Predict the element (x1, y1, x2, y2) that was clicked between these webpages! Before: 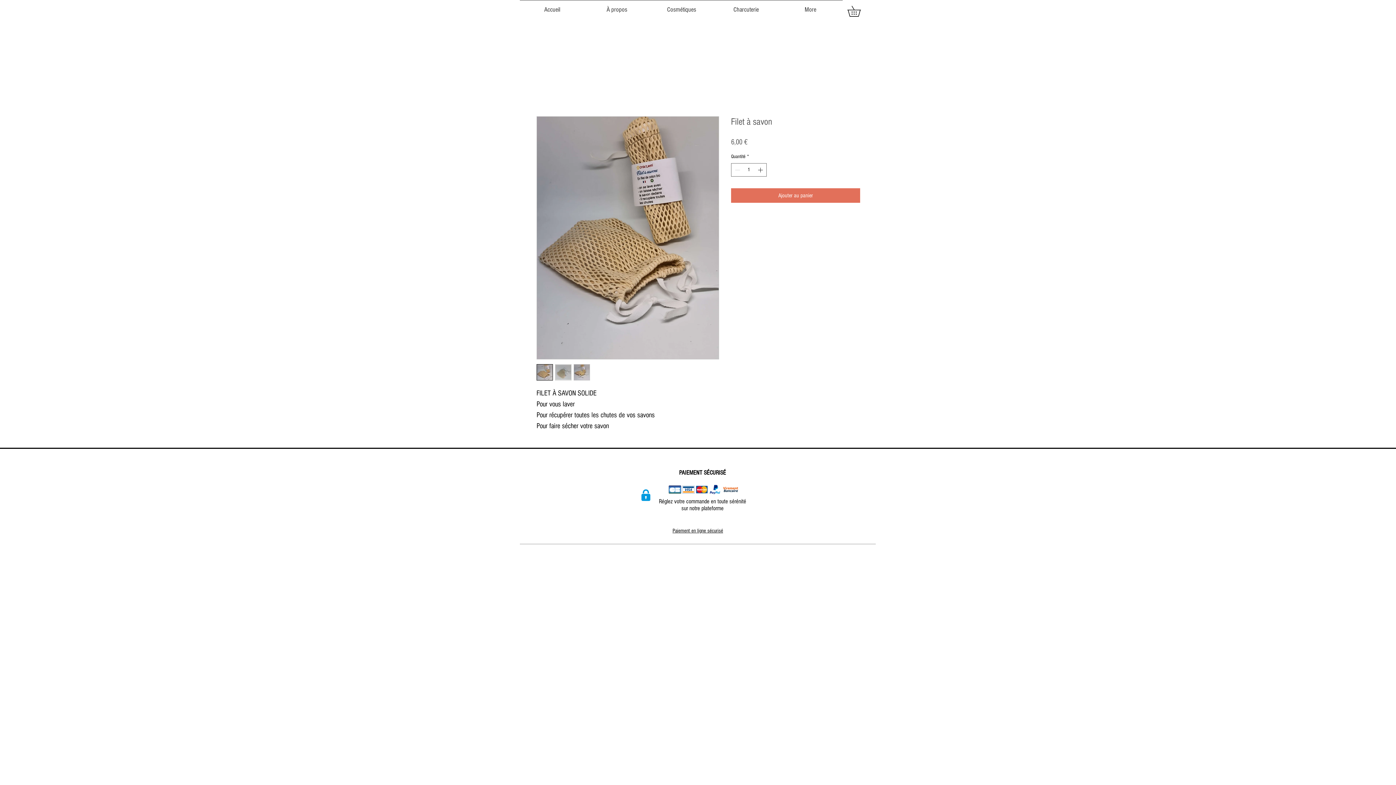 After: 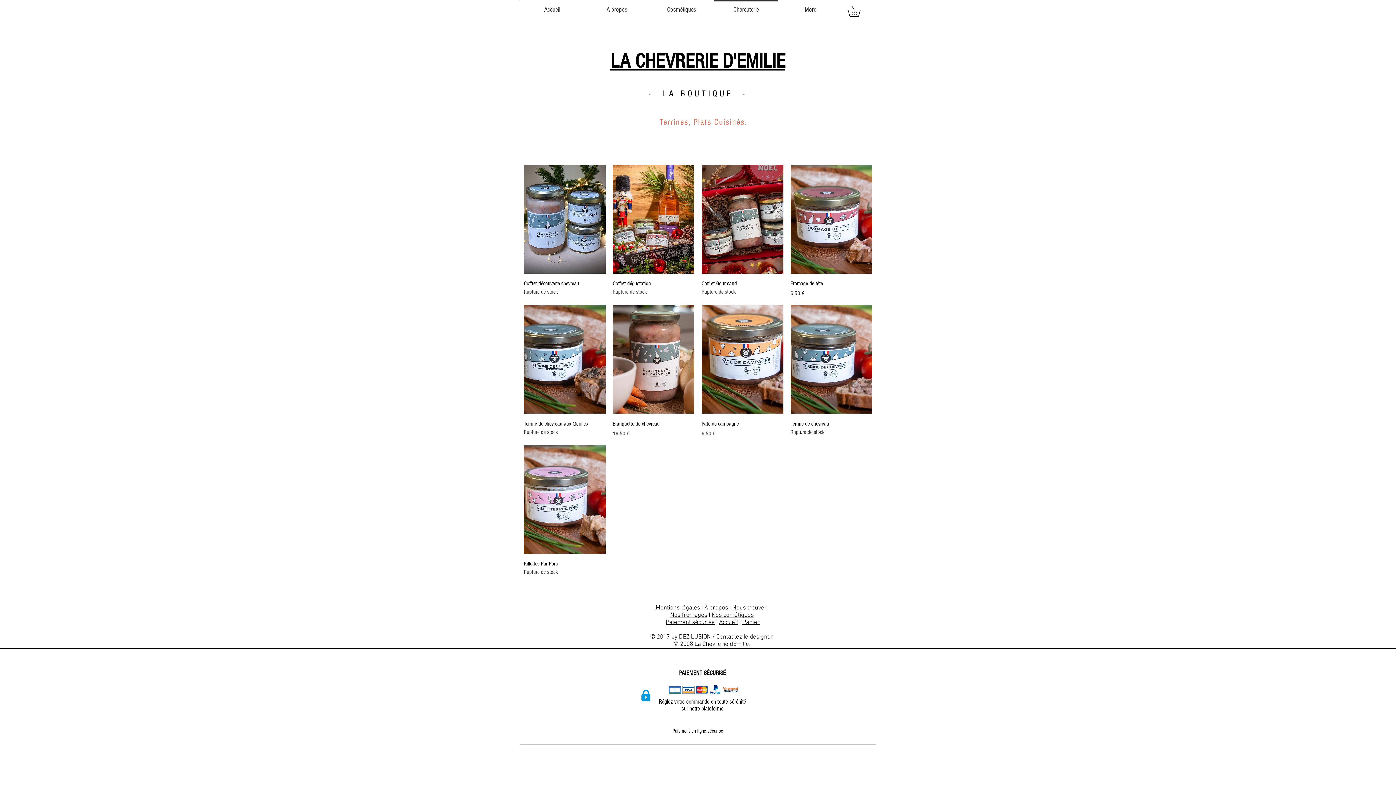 Action: bbox: (714, 0, 778, 13) label: Charcuterie